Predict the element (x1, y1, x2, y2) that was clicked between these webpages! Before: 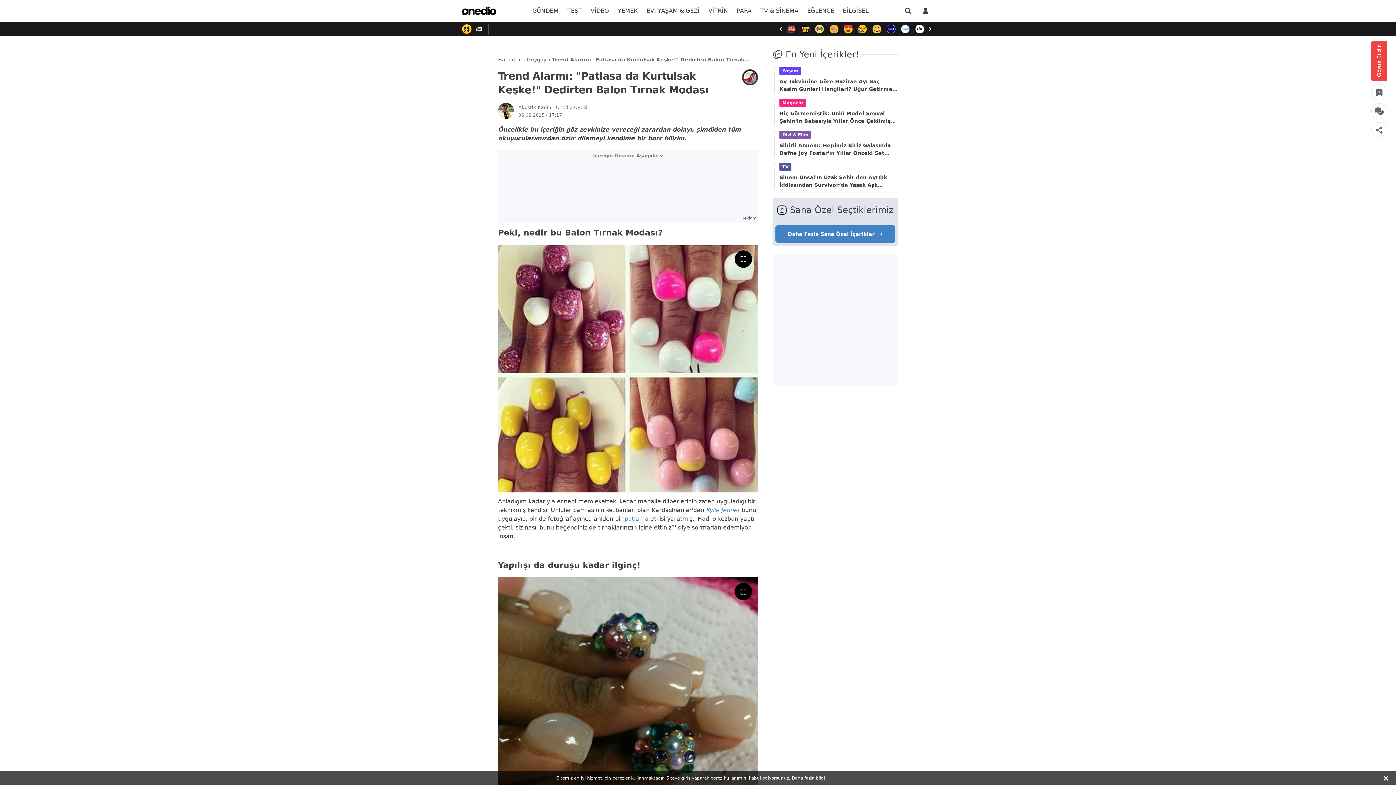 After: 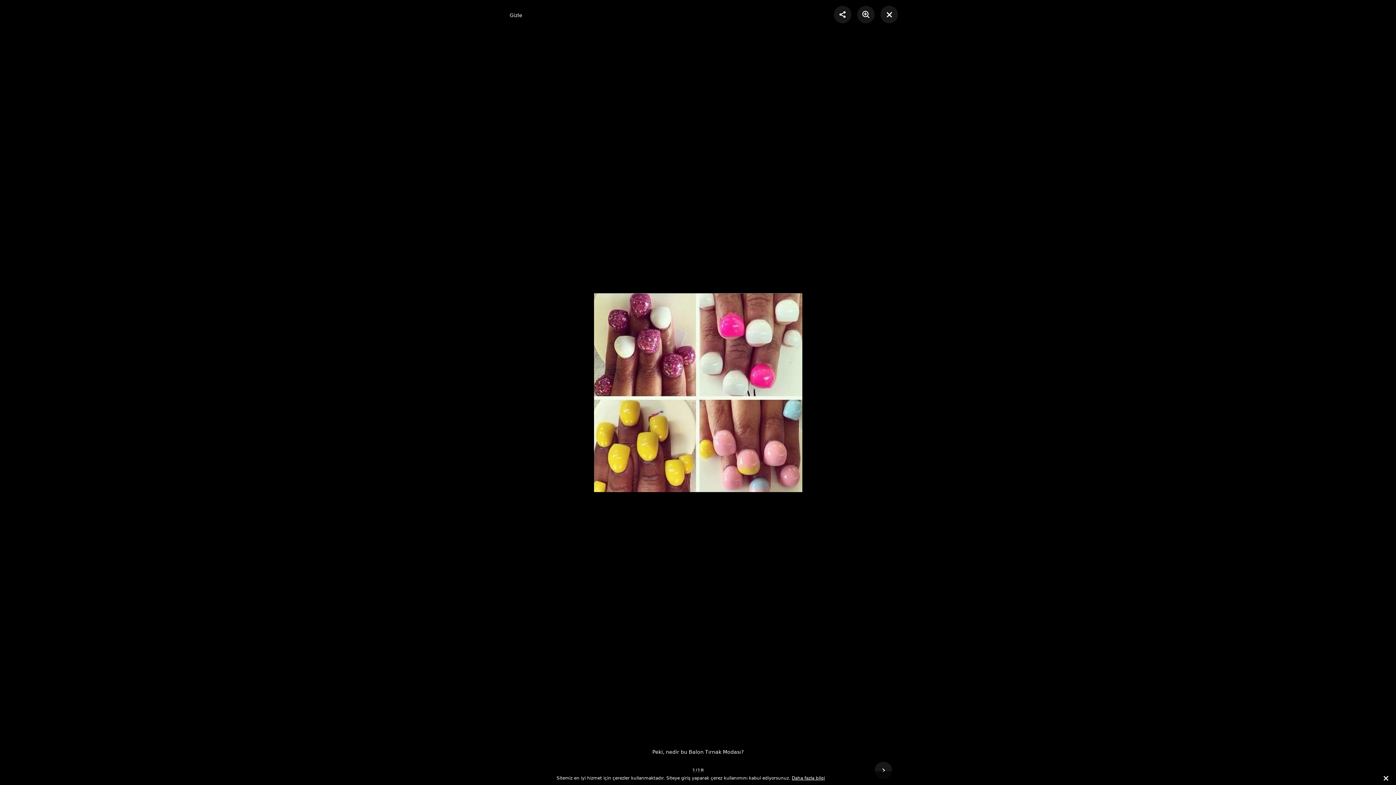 Action: bbox: (734, 250, 752, 268)